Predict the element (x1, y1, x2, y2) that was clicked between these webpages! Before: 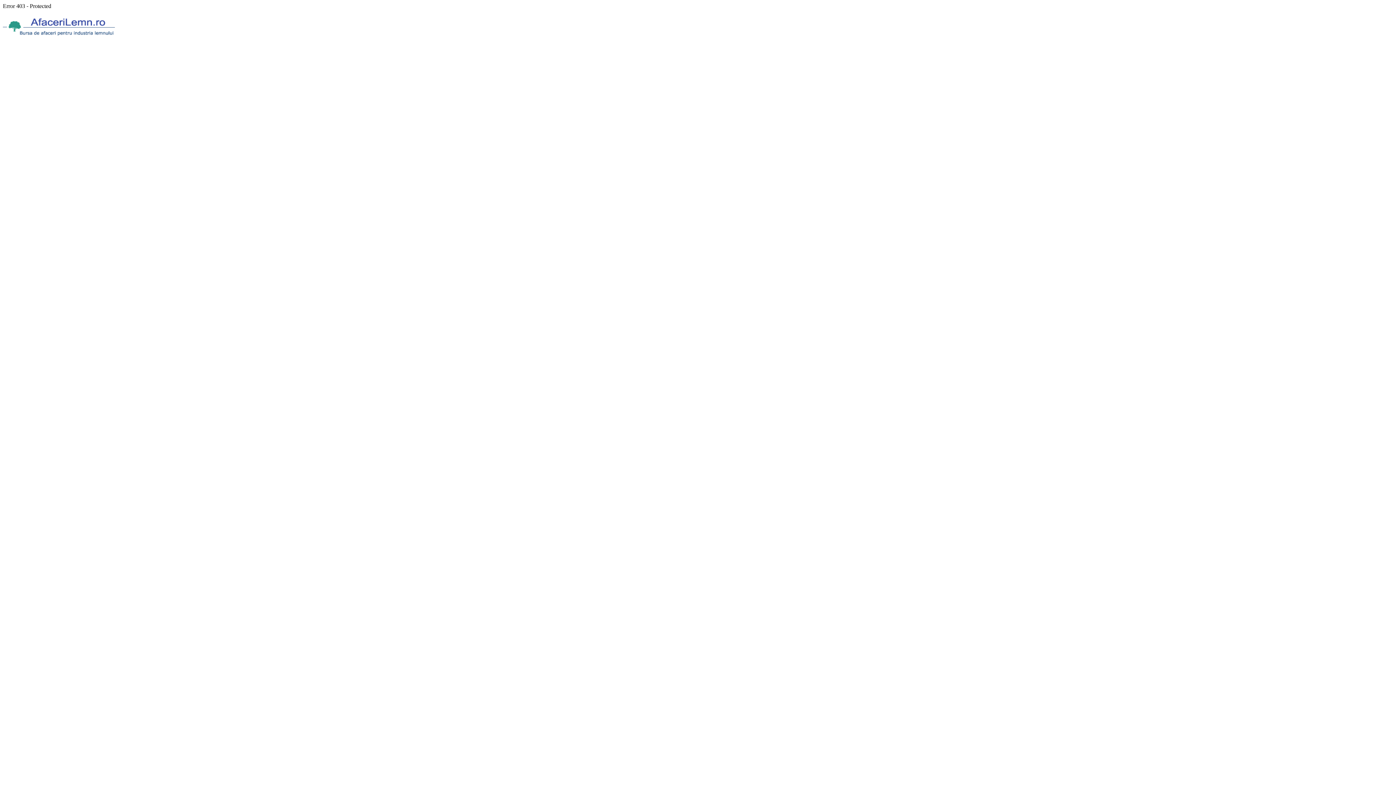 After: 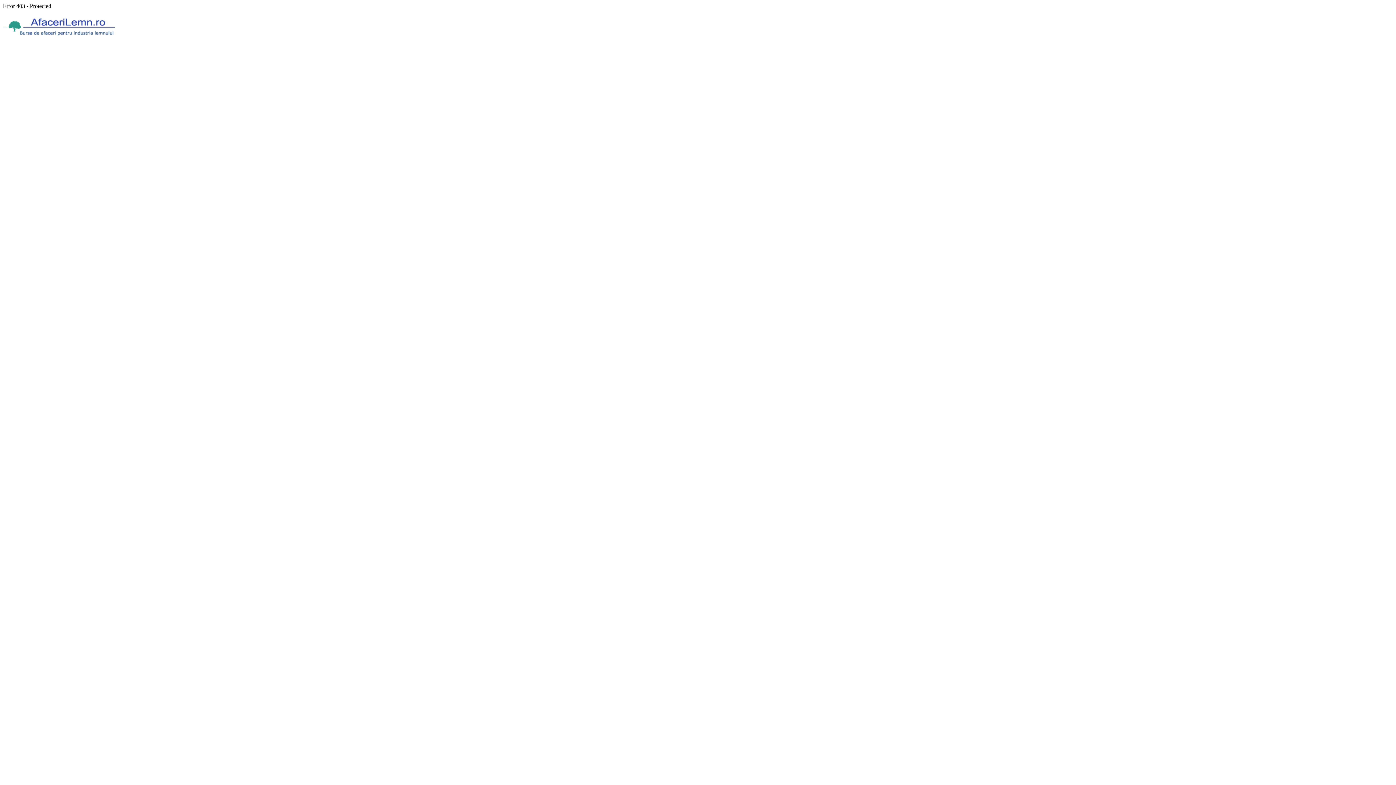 Action: bbox: (2, 22, 114, 28)